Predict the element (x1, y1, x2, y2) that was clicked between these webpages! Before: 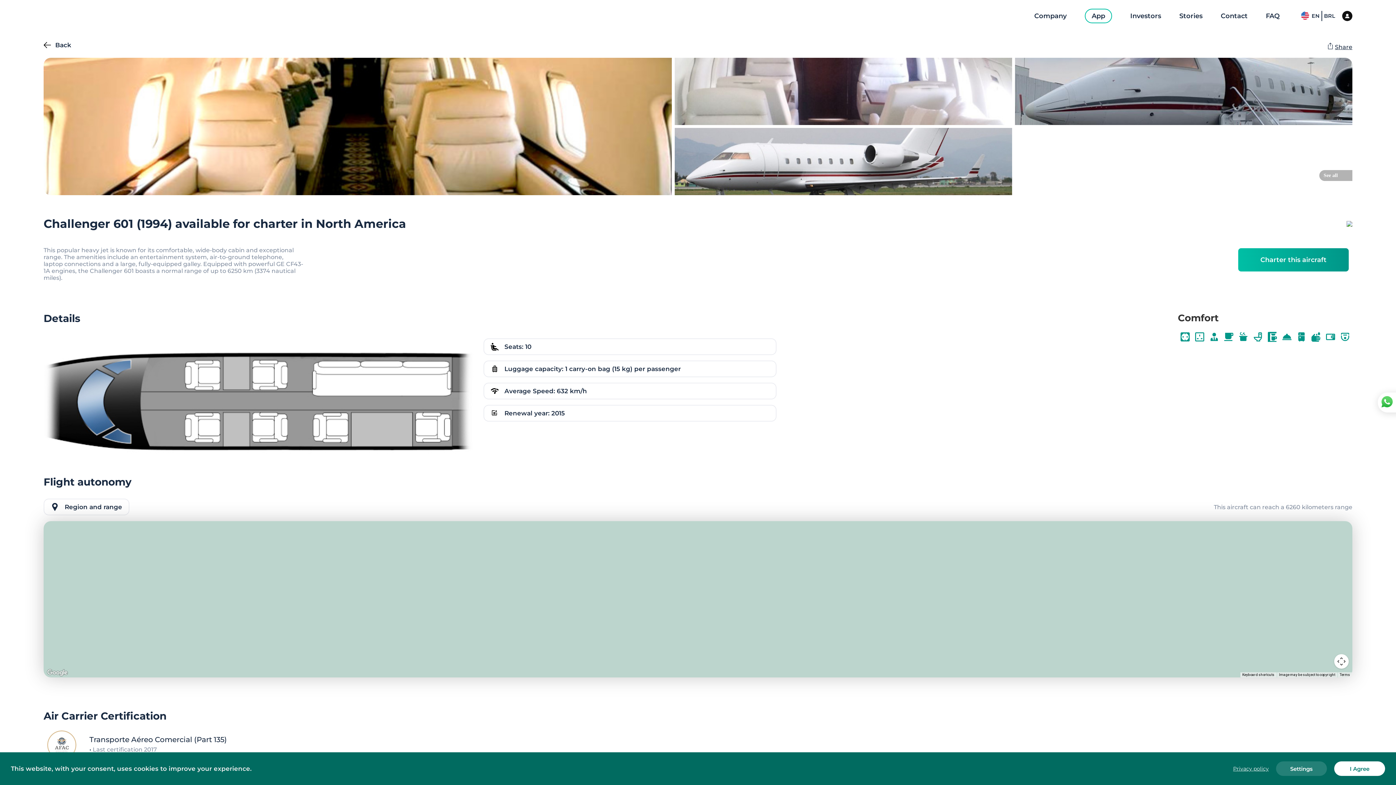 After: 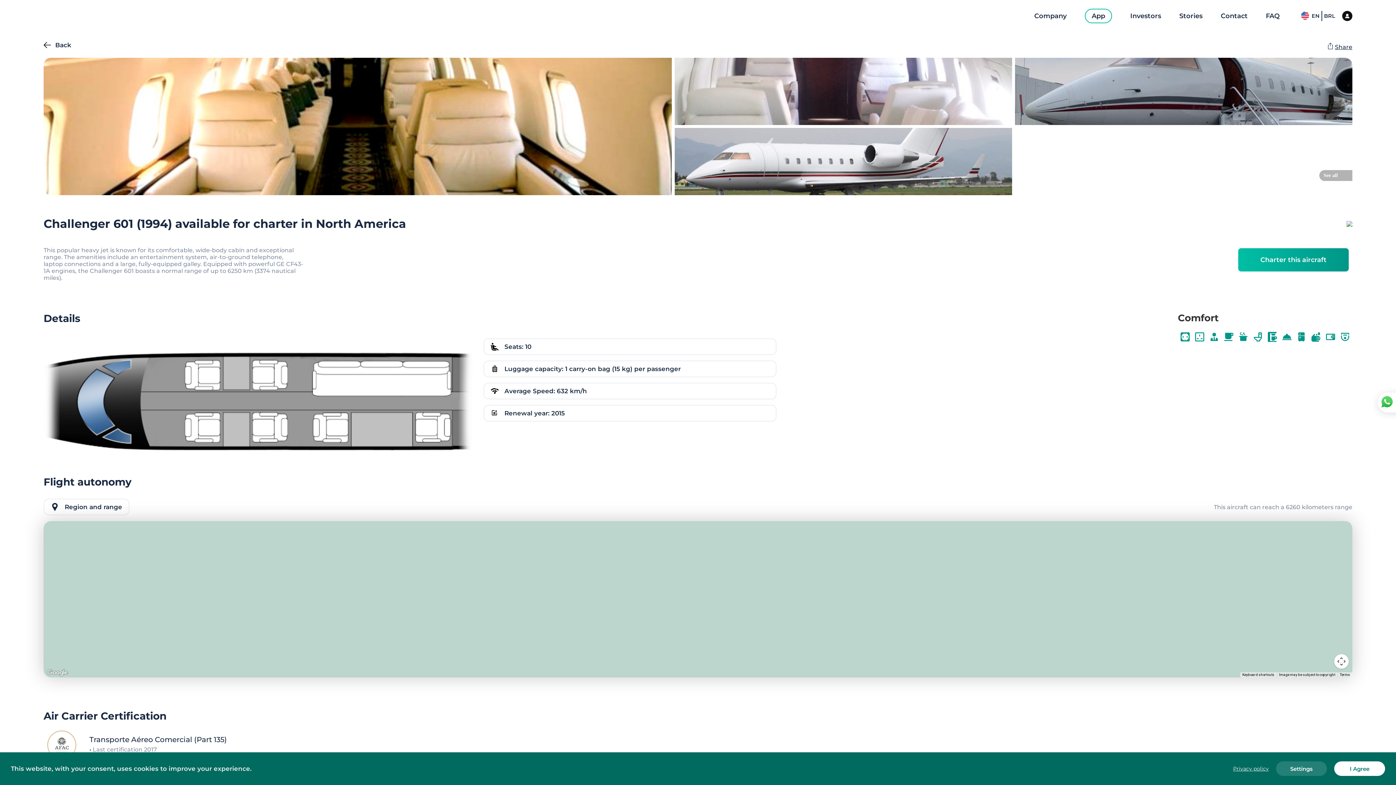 Action: label: Terms bbox: (1340, 673, 1350, 677)